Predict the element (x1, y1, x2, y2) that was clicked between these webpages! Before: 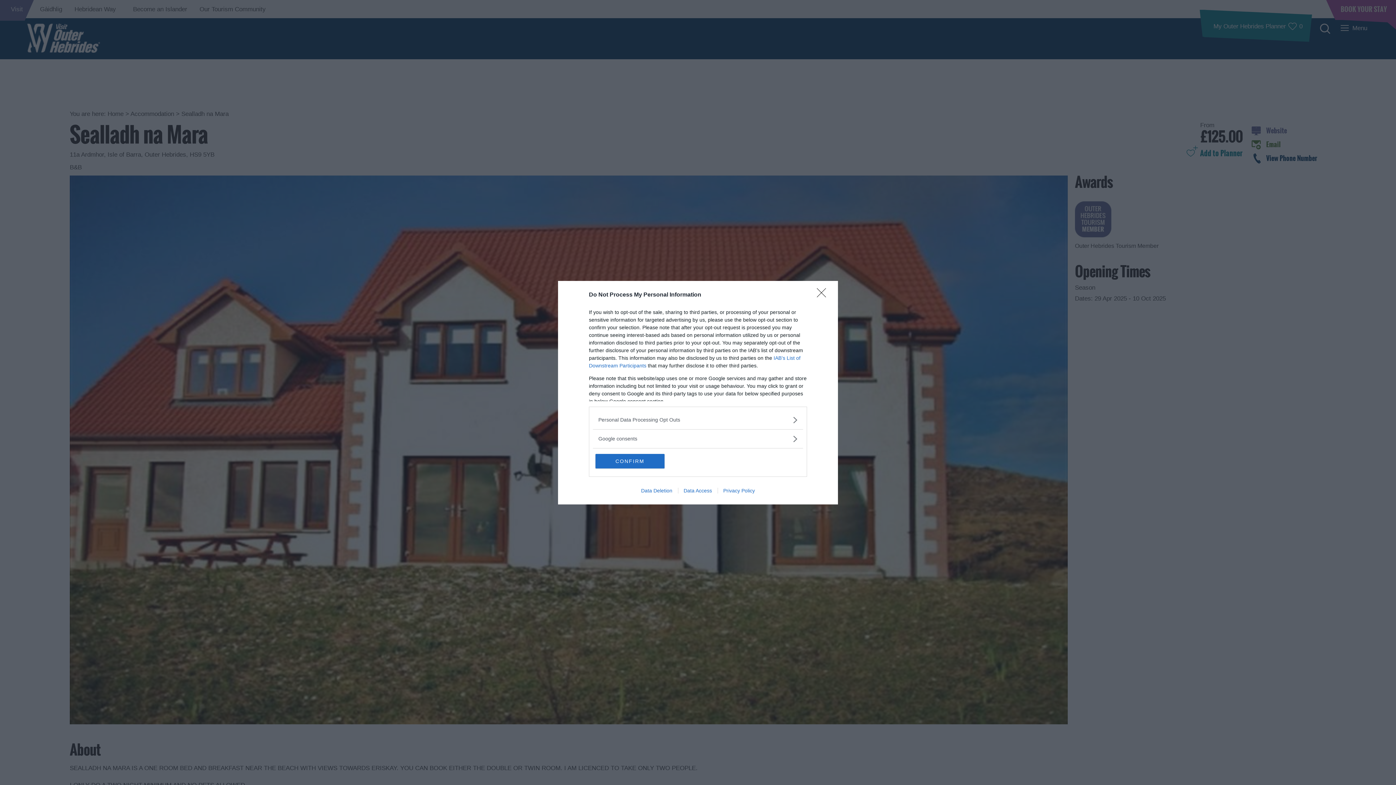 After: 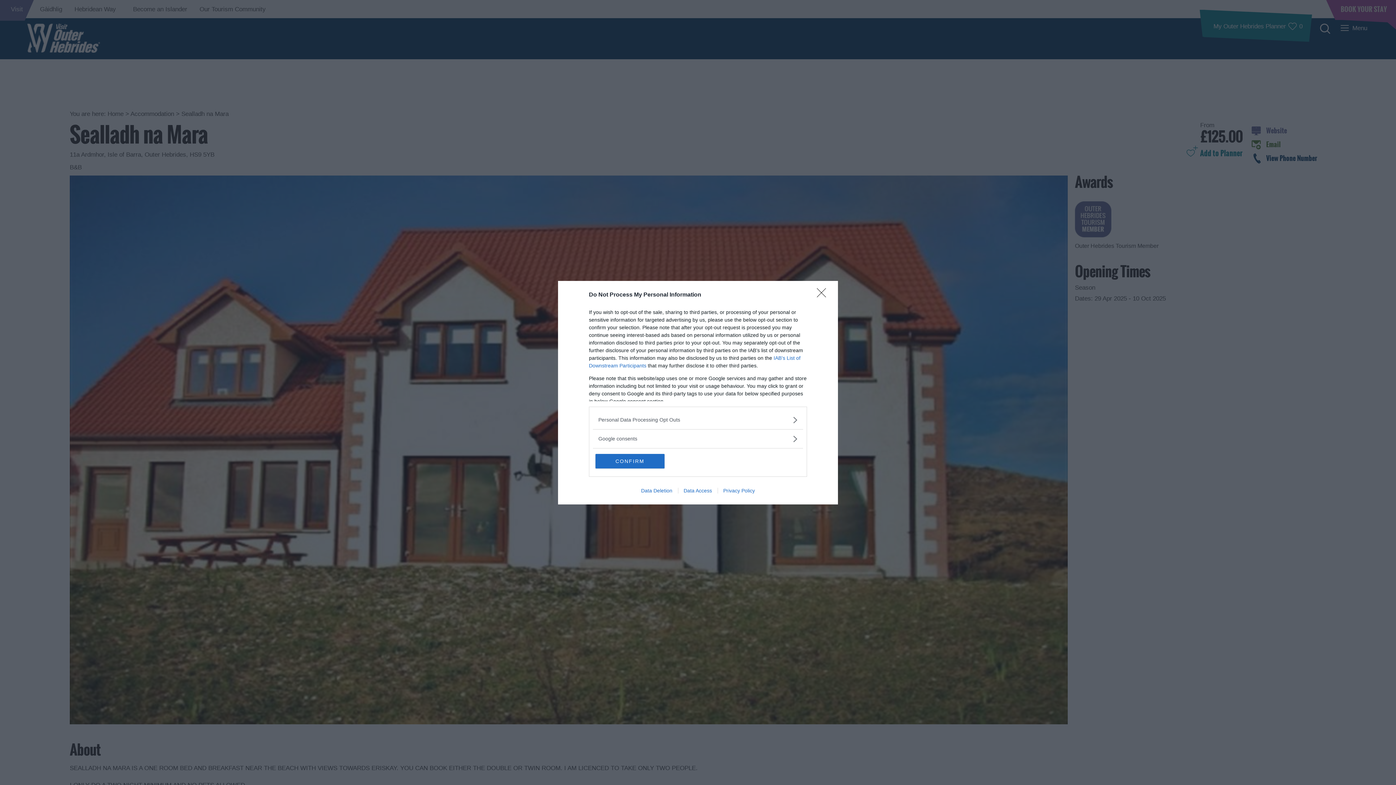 Action: bbox: (717, 487, 760, 493) label: Privacy Policy